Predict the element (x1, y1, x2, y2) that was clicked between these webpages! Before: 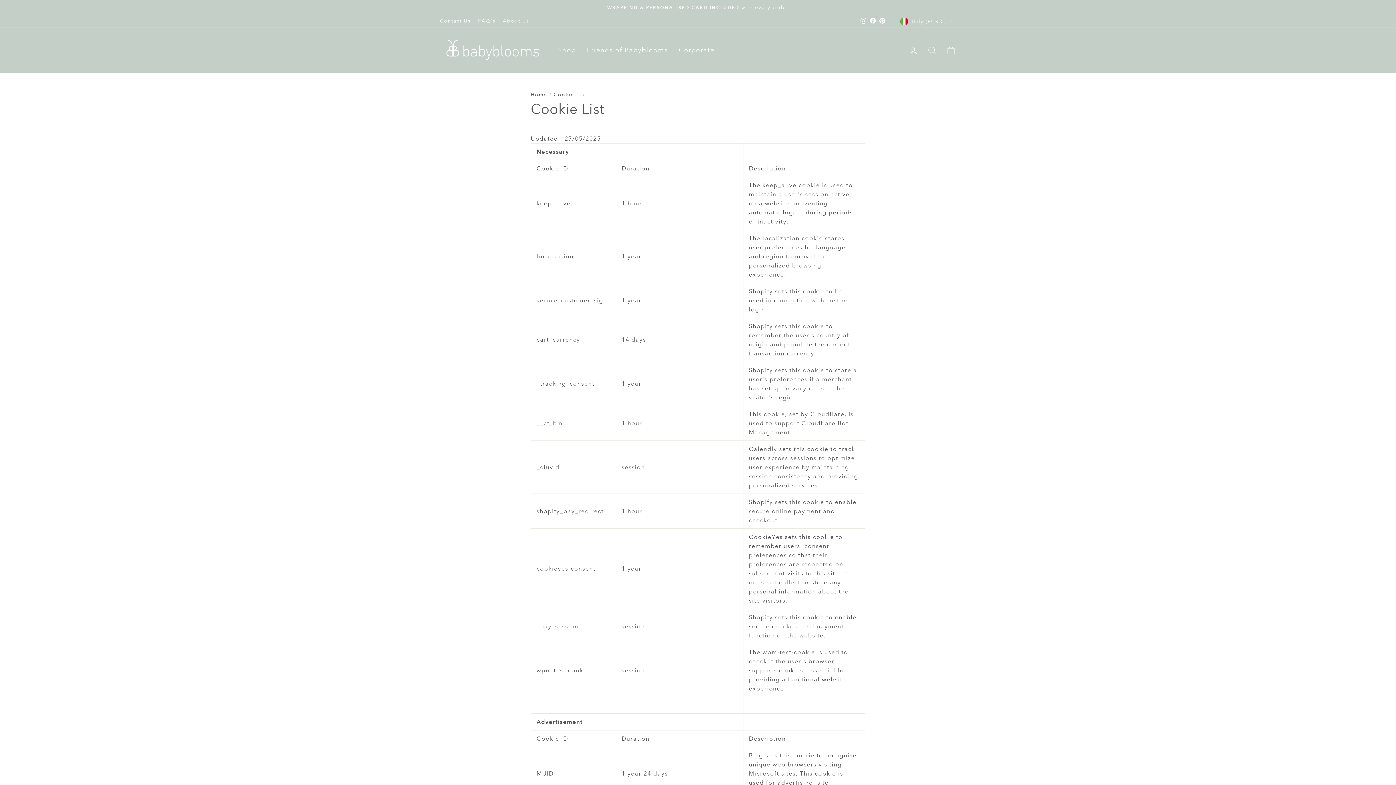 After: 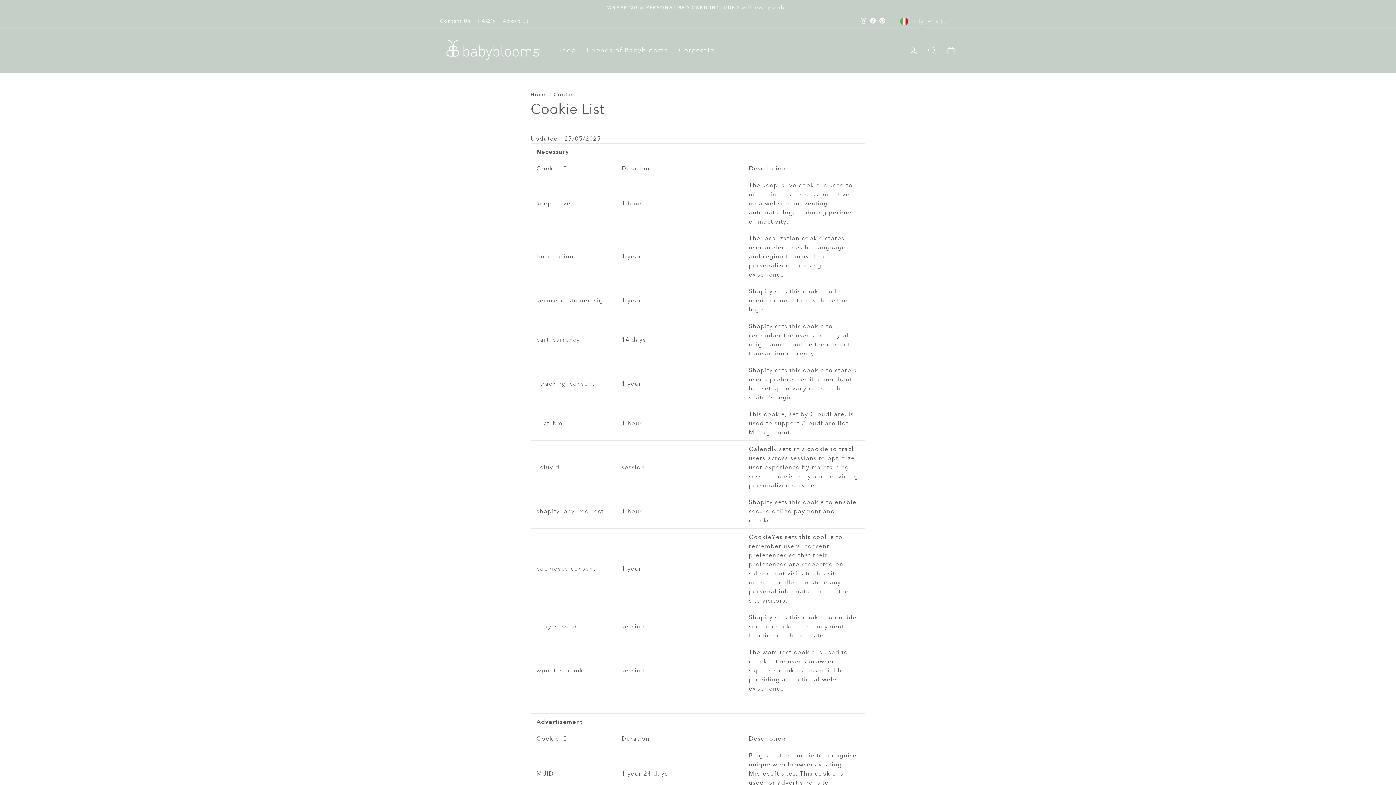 Action: label: Facebook bbox: (868, 15, 877, 26)